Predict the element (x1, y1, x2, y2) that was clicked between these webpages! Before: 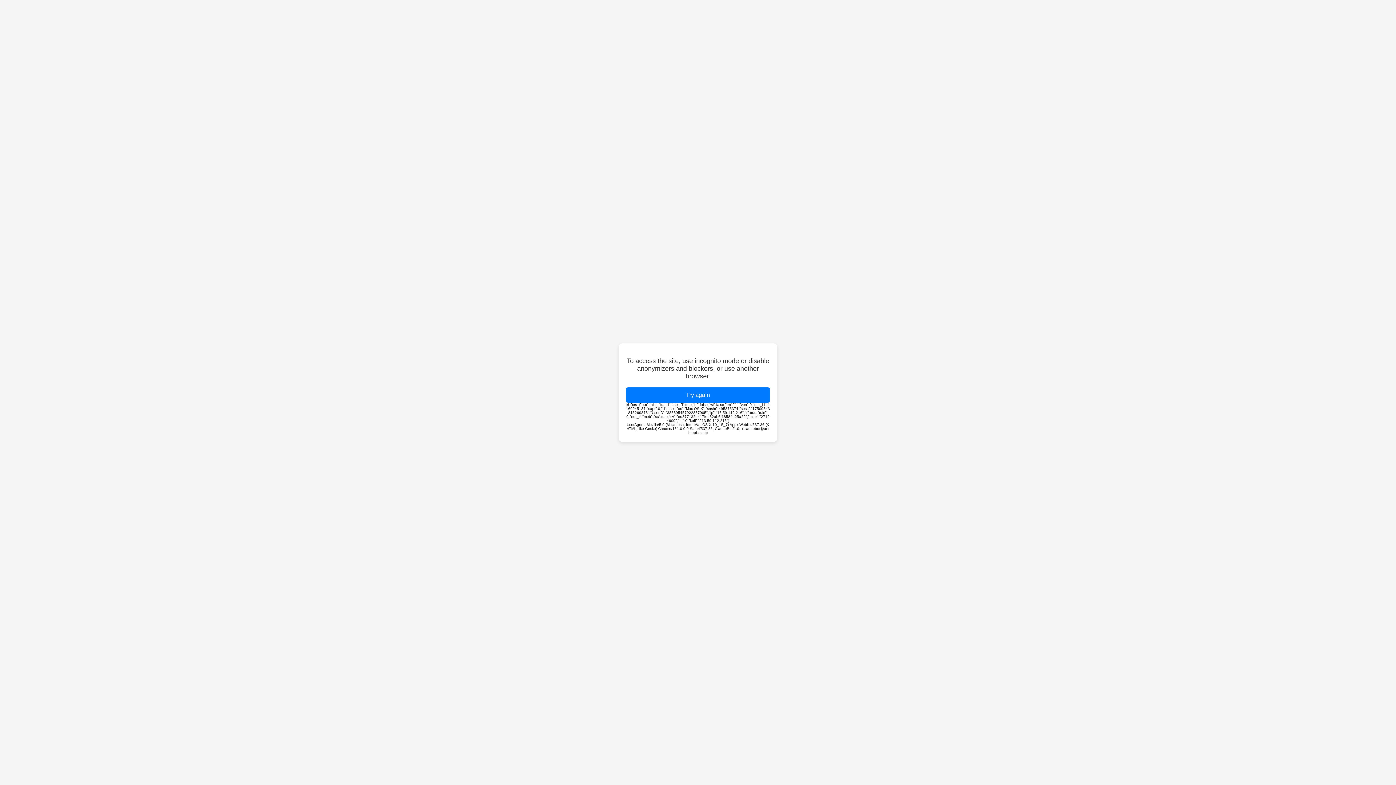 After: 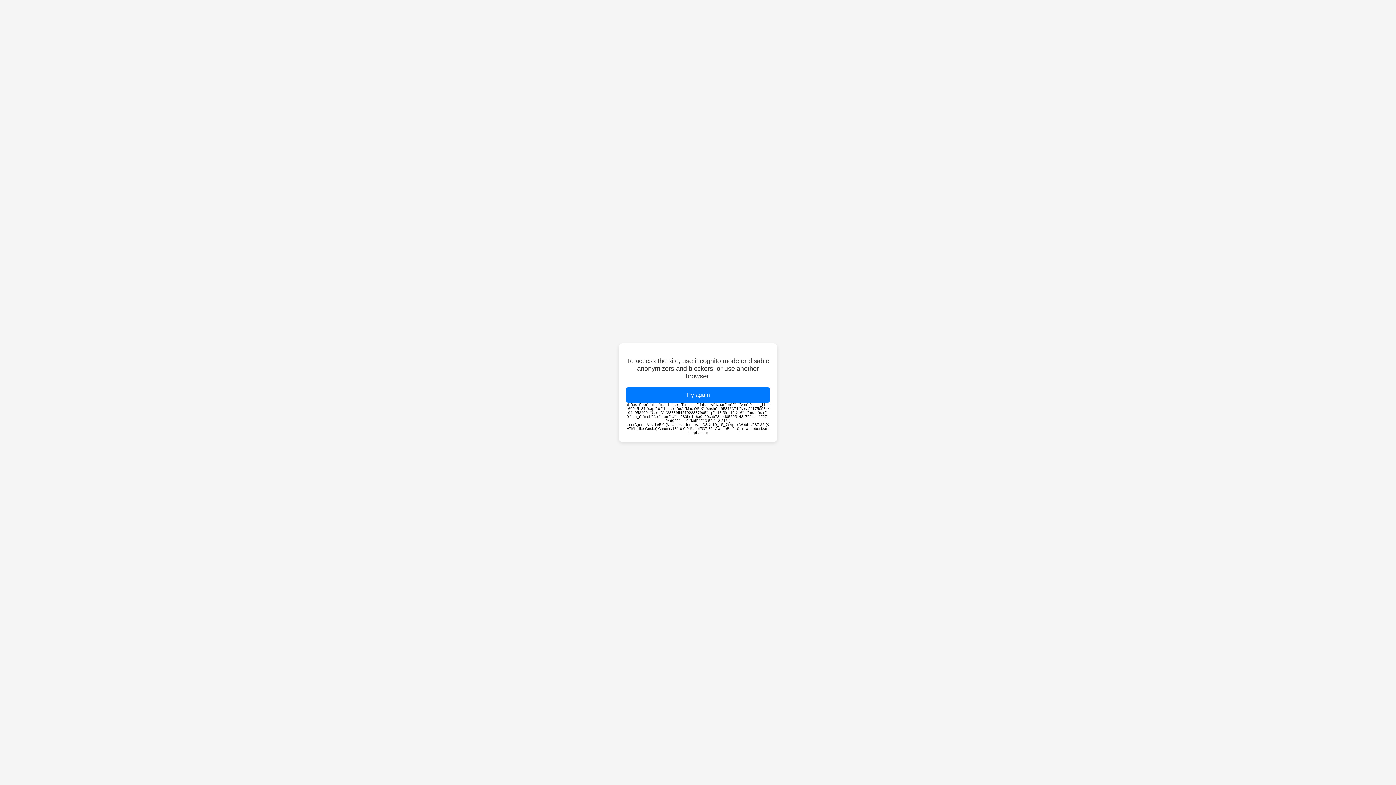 Action: label: Try again bbox: (626, 387, 770, 402)